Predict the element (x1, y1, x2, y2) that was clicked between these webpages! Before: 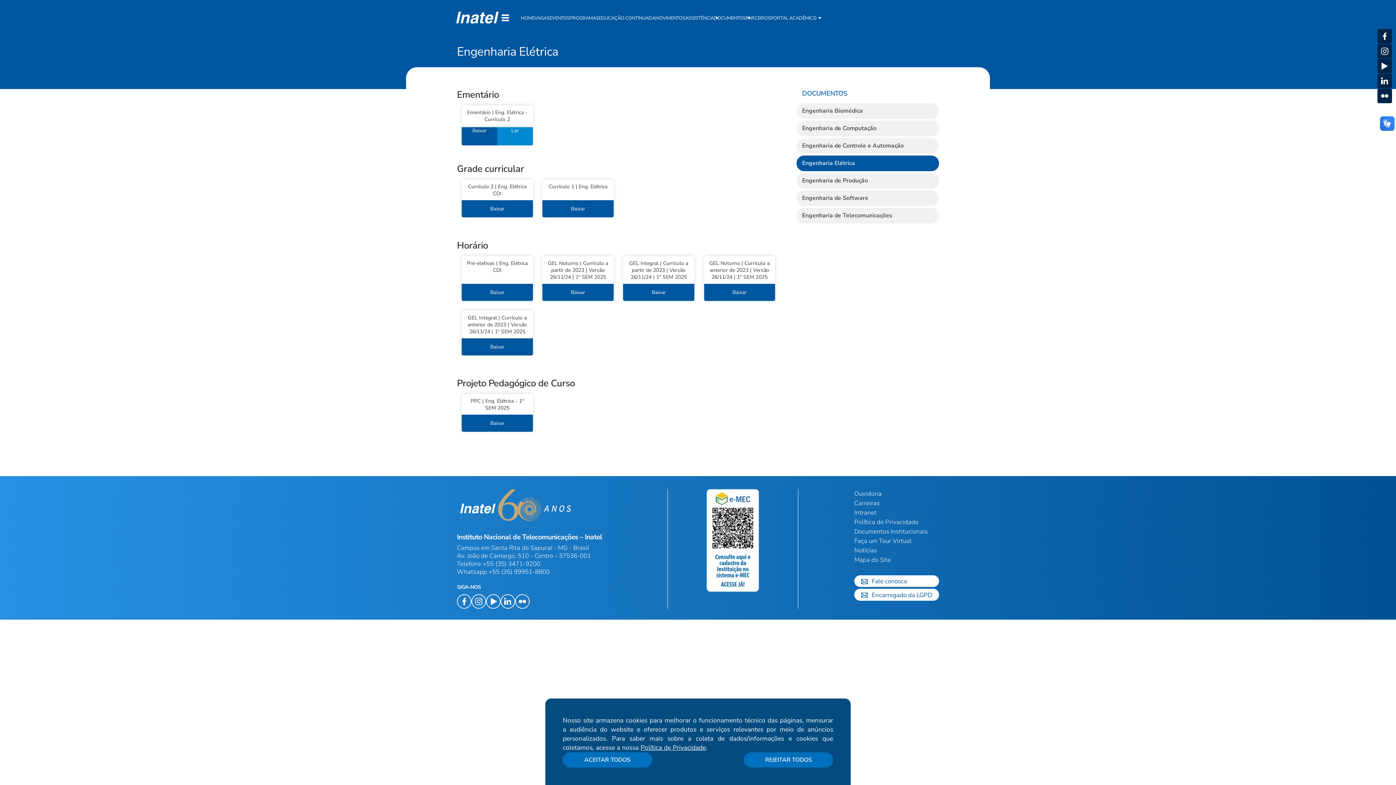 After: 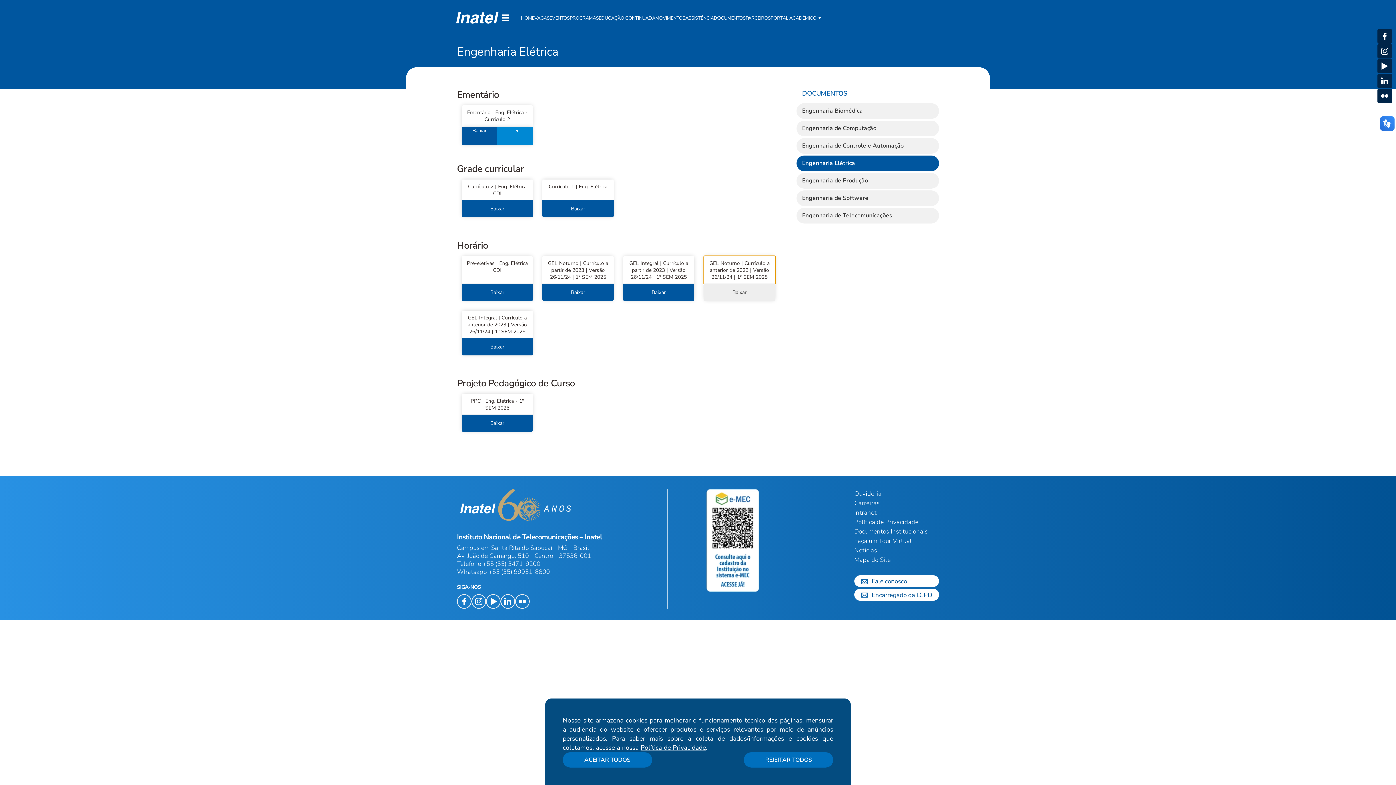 Action: bbox: (704, 256, 775, 284) label: GEL Noturno | Currículo a anterior de 2023 | Versão 26/11/24 | 1º SEM 2025
Baixar